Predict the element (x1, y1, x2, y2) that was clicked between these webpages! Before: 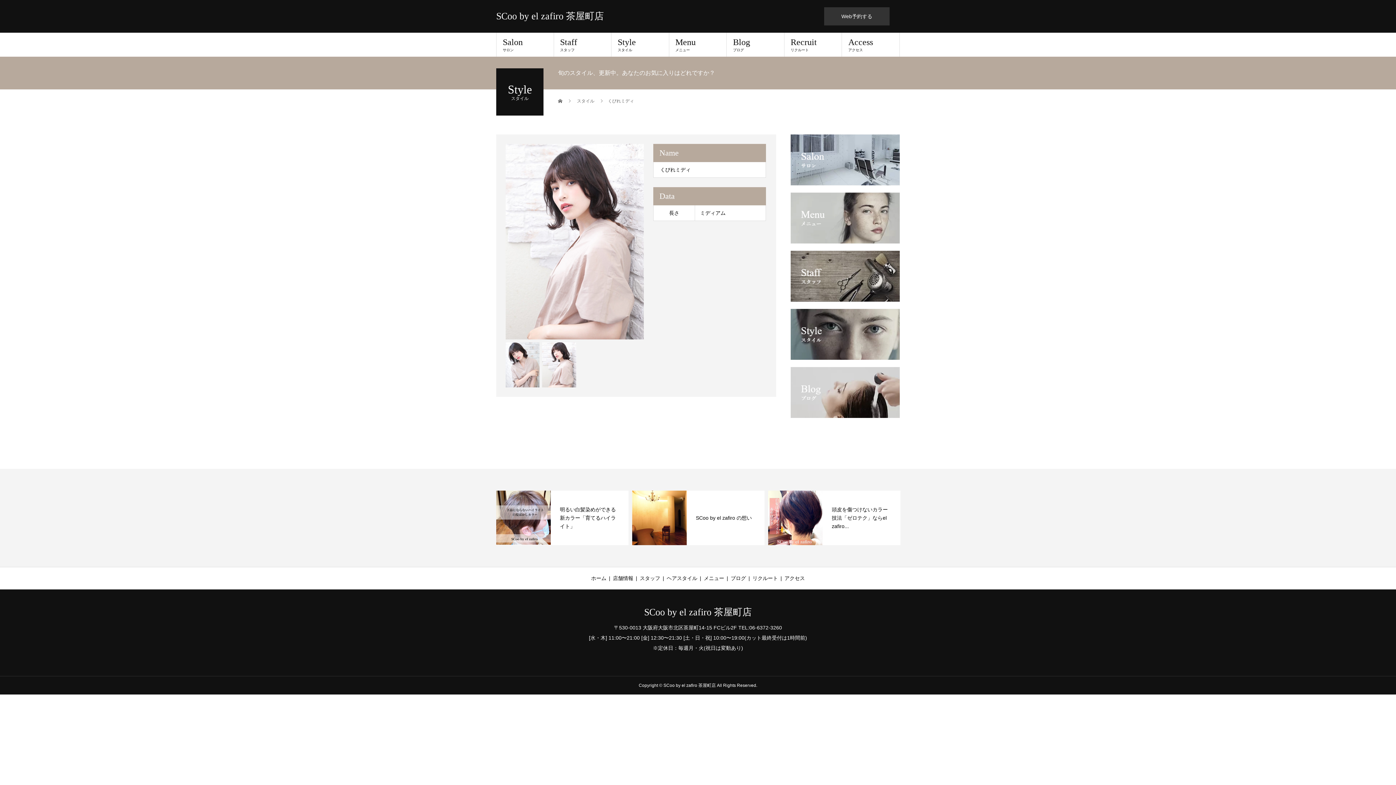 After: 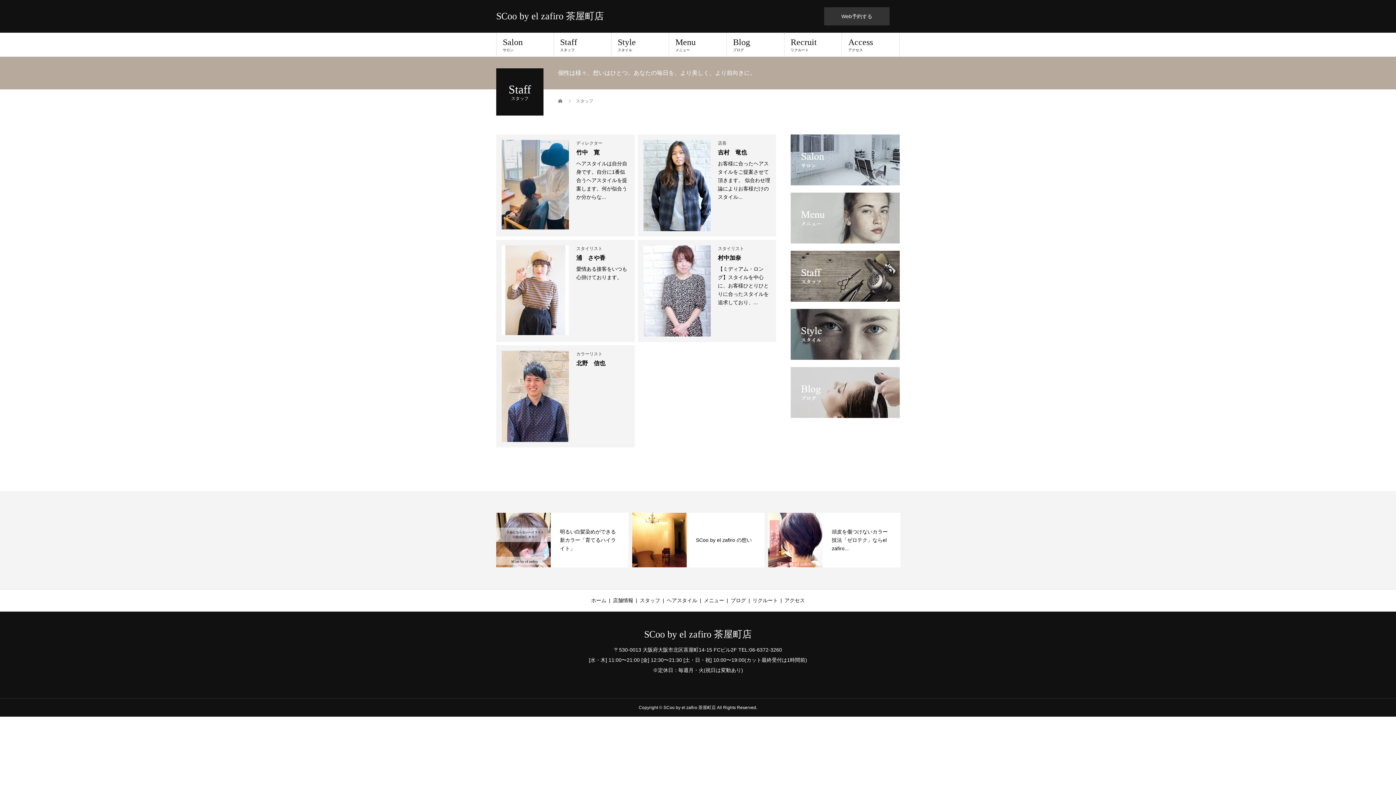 Action: bbox: (554, 32, 611, 56) label: Staff
スタッフ